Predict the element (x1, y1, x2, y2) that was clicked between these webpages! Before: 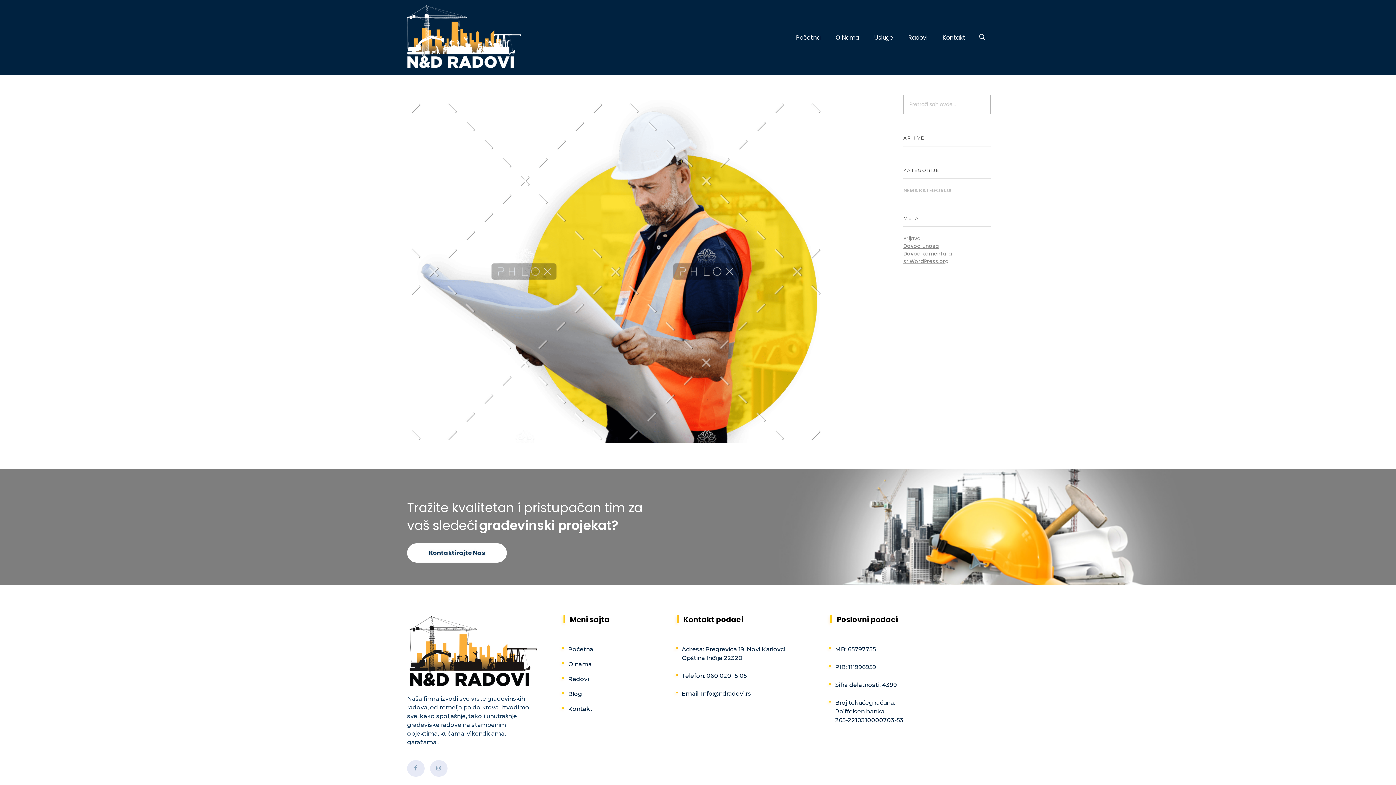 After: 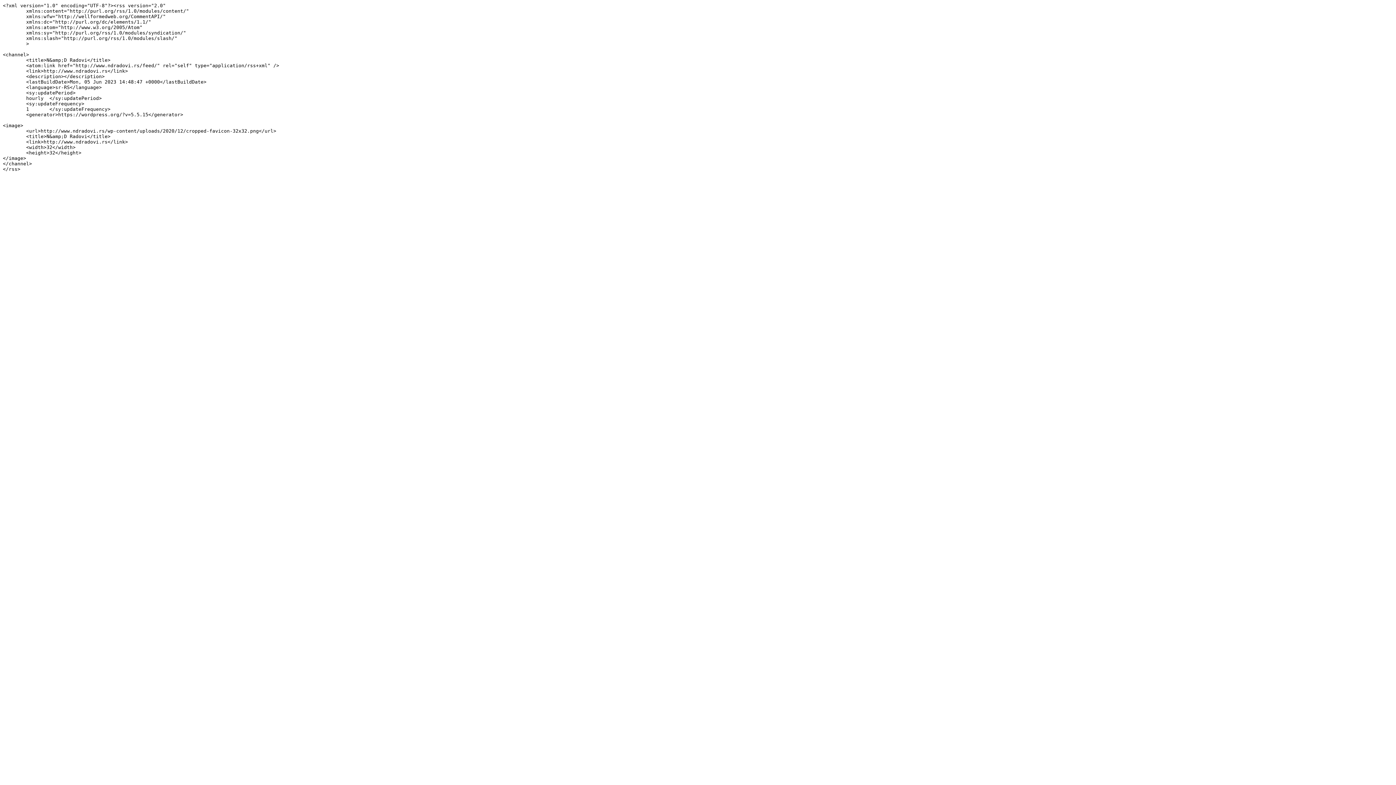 Action: bbox: (903, 242, 939, 249) label: Dovod unosa